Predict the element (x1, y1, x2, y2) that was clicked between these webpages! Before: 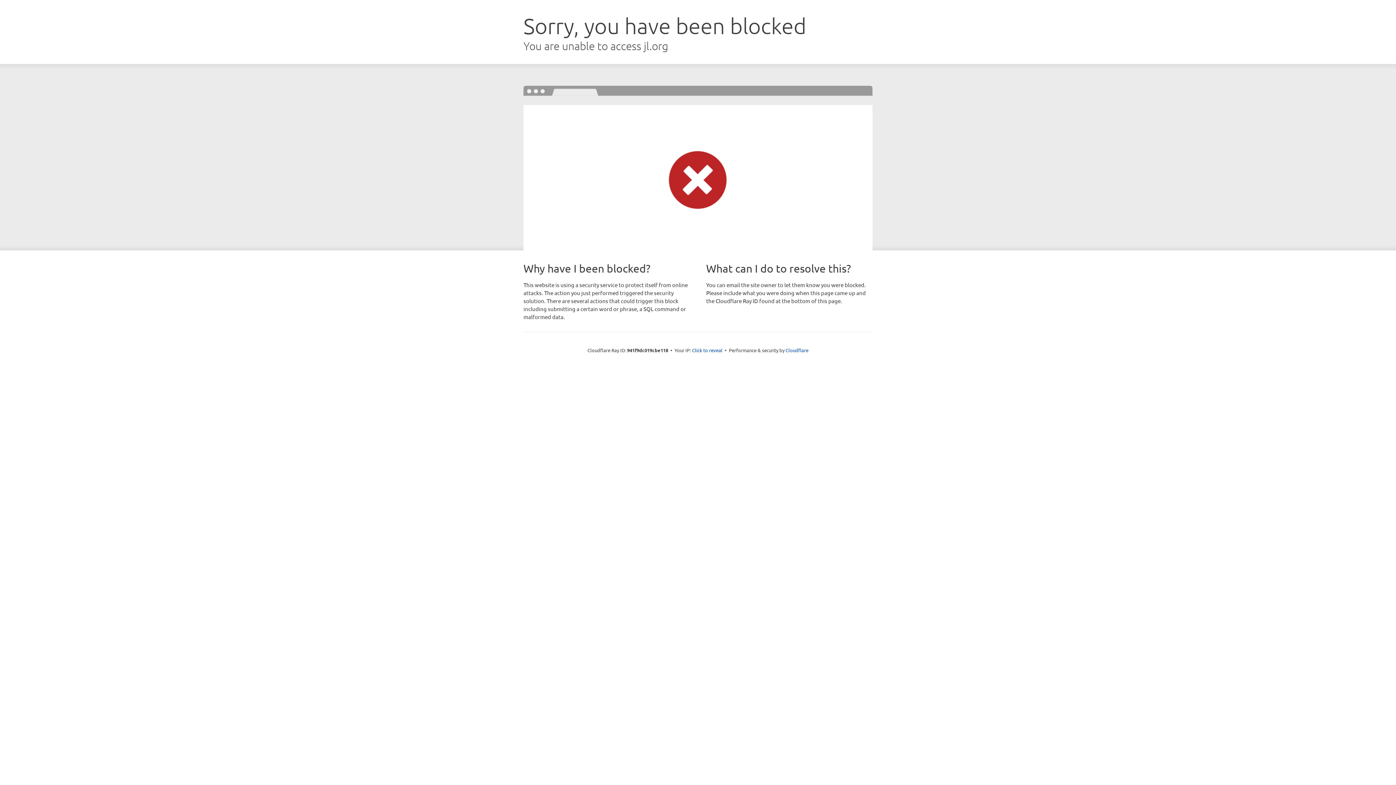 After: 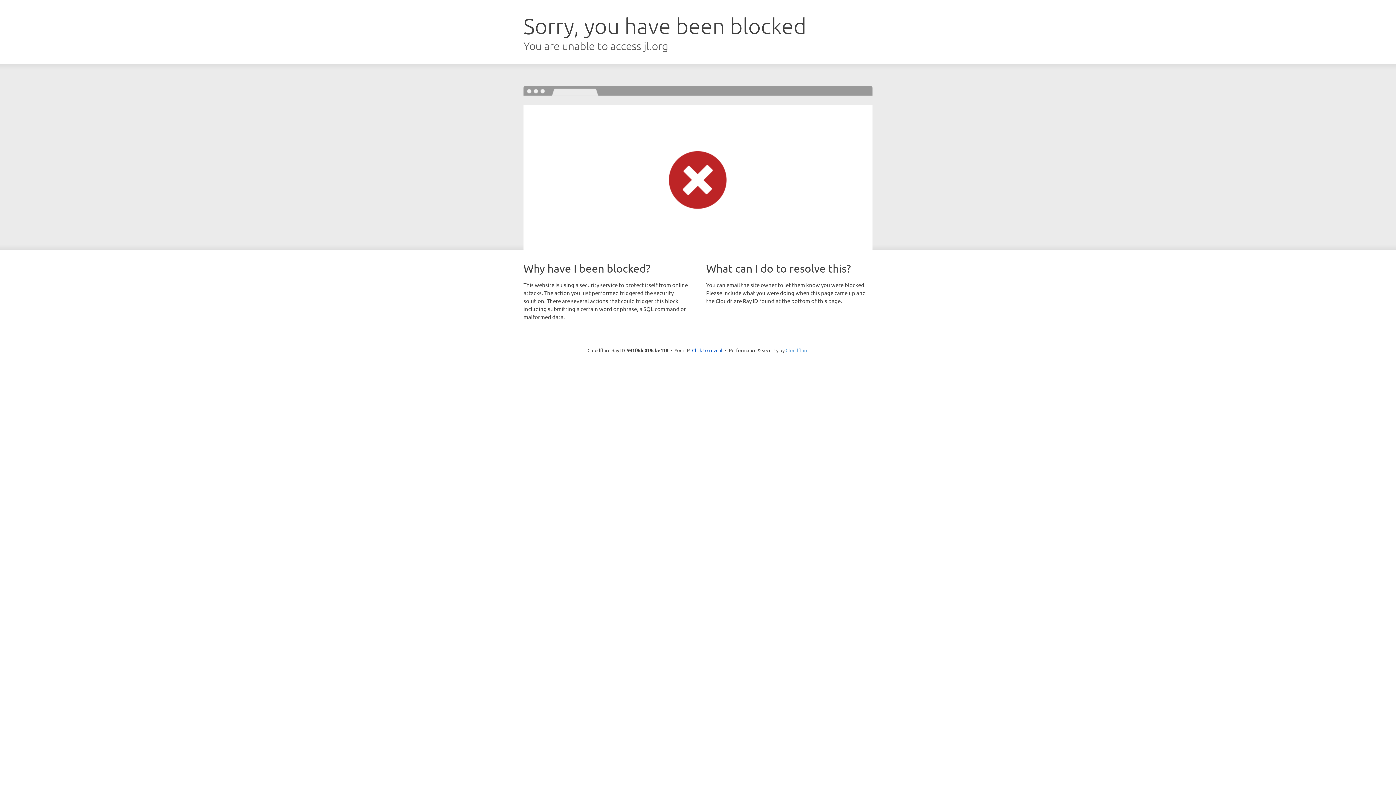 Action: bbox: (785, 347, 808, 353) label: Cloudflare